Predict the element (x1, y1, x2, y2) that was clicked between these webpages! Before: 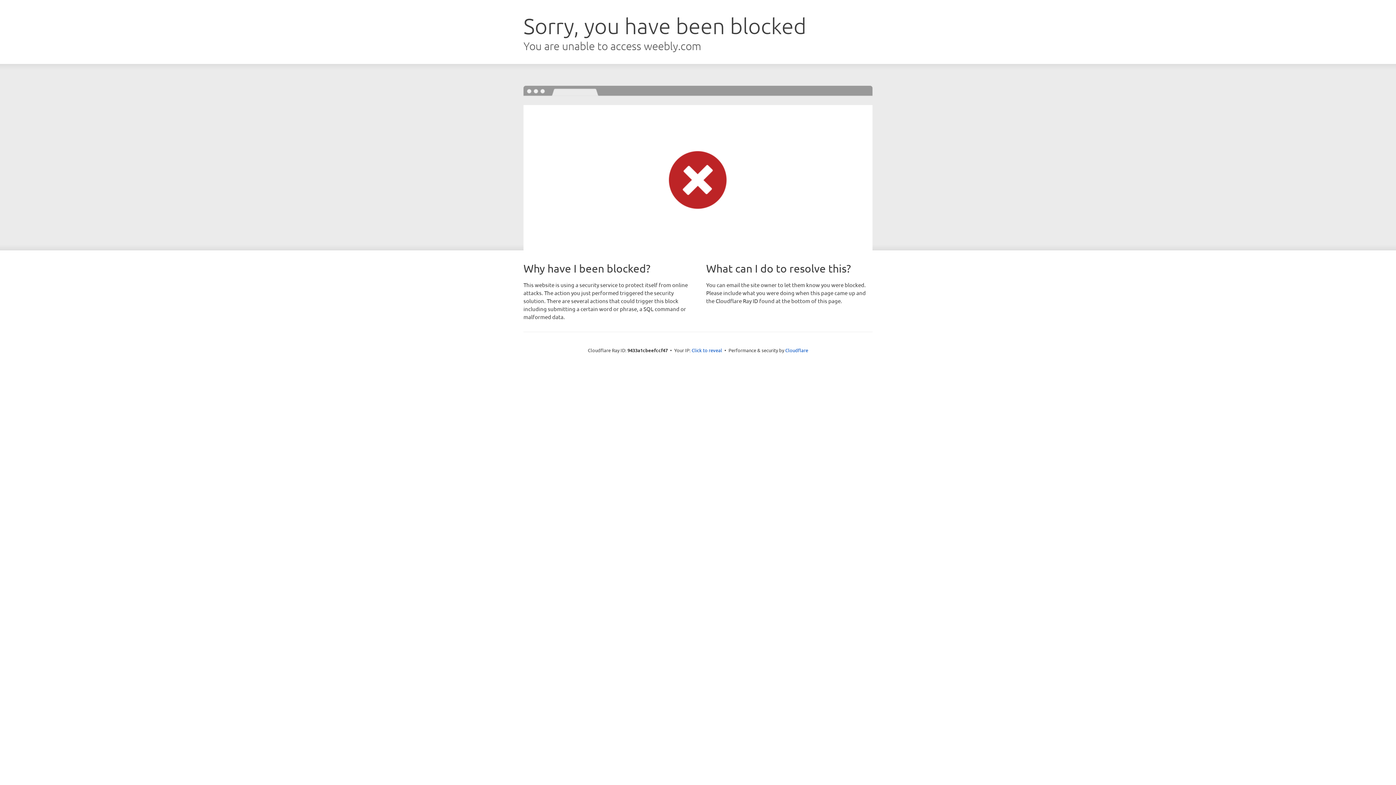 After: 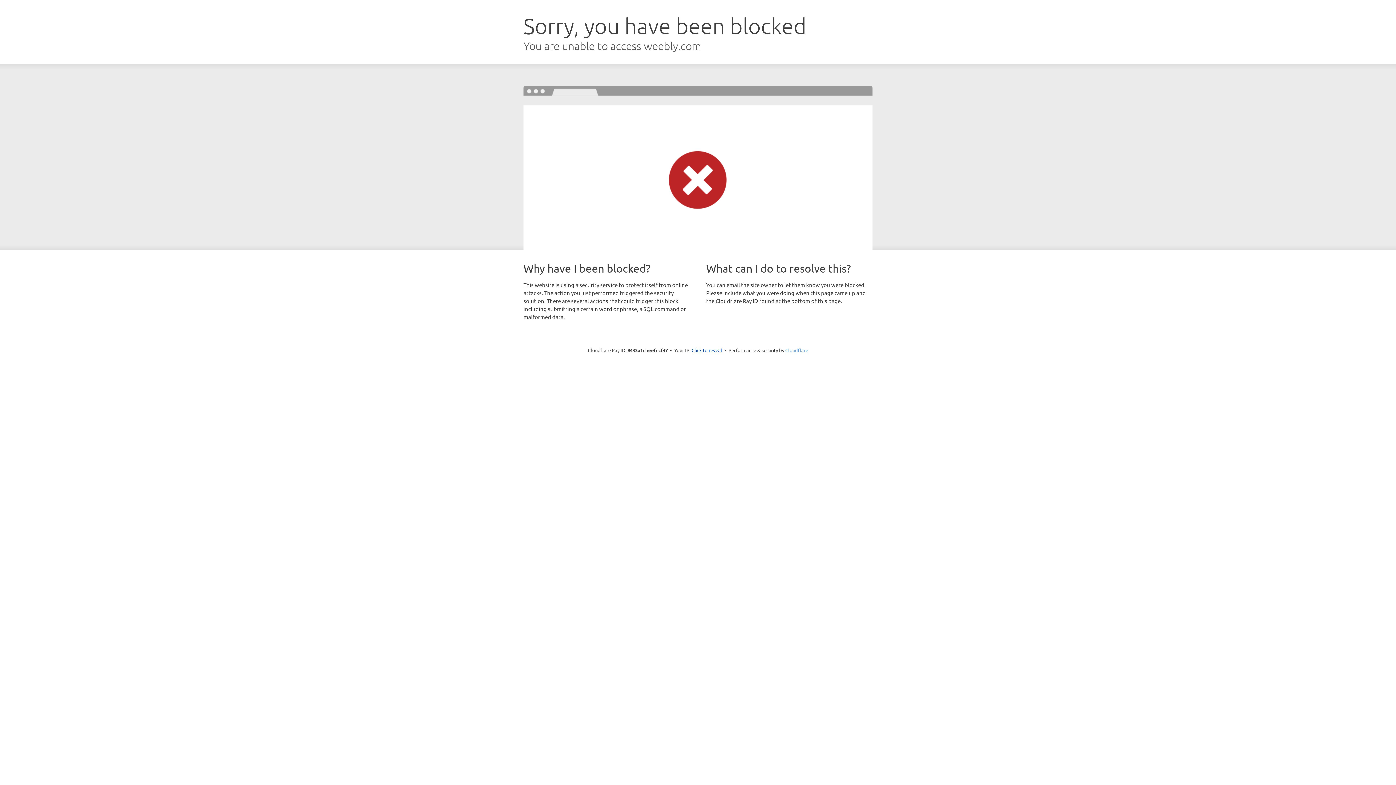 Action: bbox: (785, 347, 808, 353) label: Cloudflare